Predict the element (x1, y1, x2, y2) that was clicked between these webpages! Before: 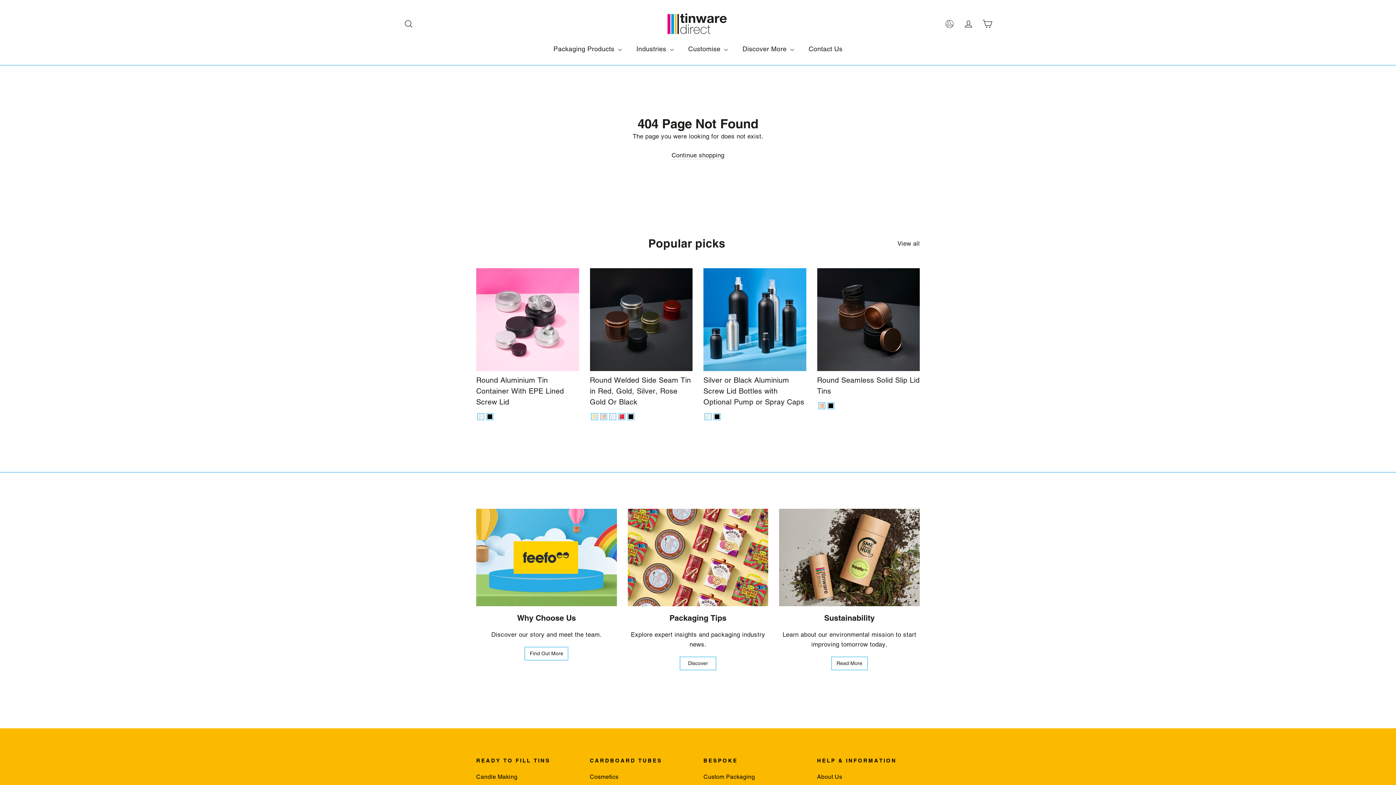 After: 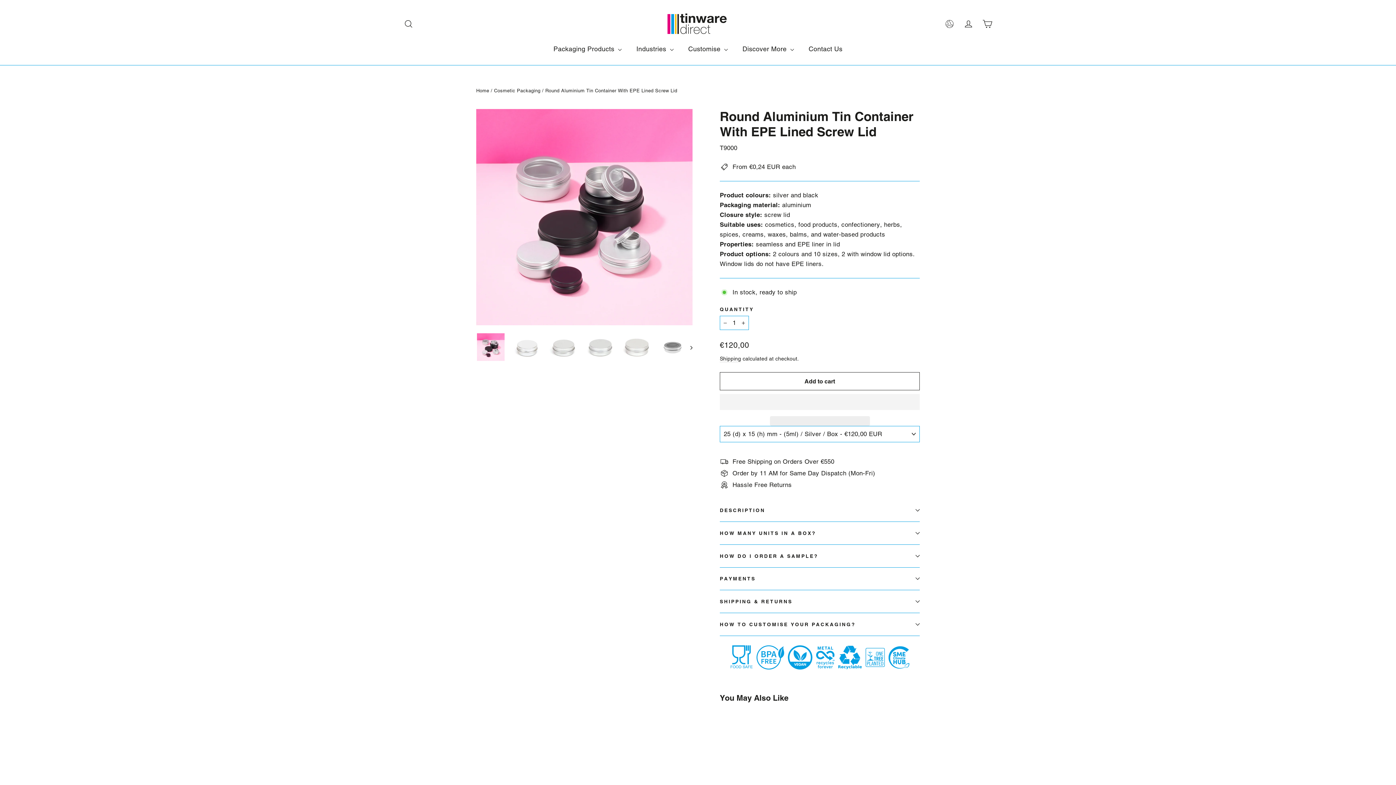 Action: bbox: (477, 413, 484, 419) label: Round Aluminium Tin Container With EPE Lined Screw Lid - Silver